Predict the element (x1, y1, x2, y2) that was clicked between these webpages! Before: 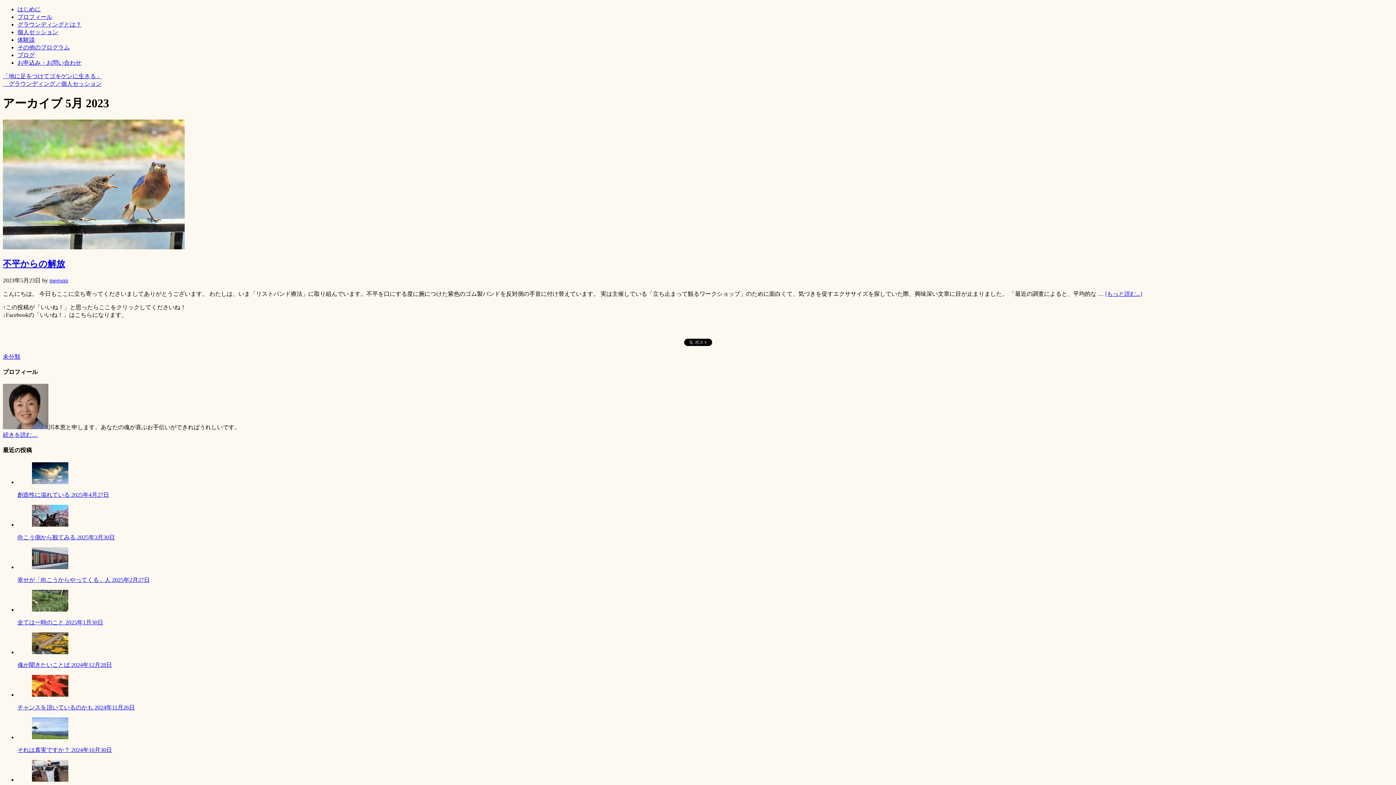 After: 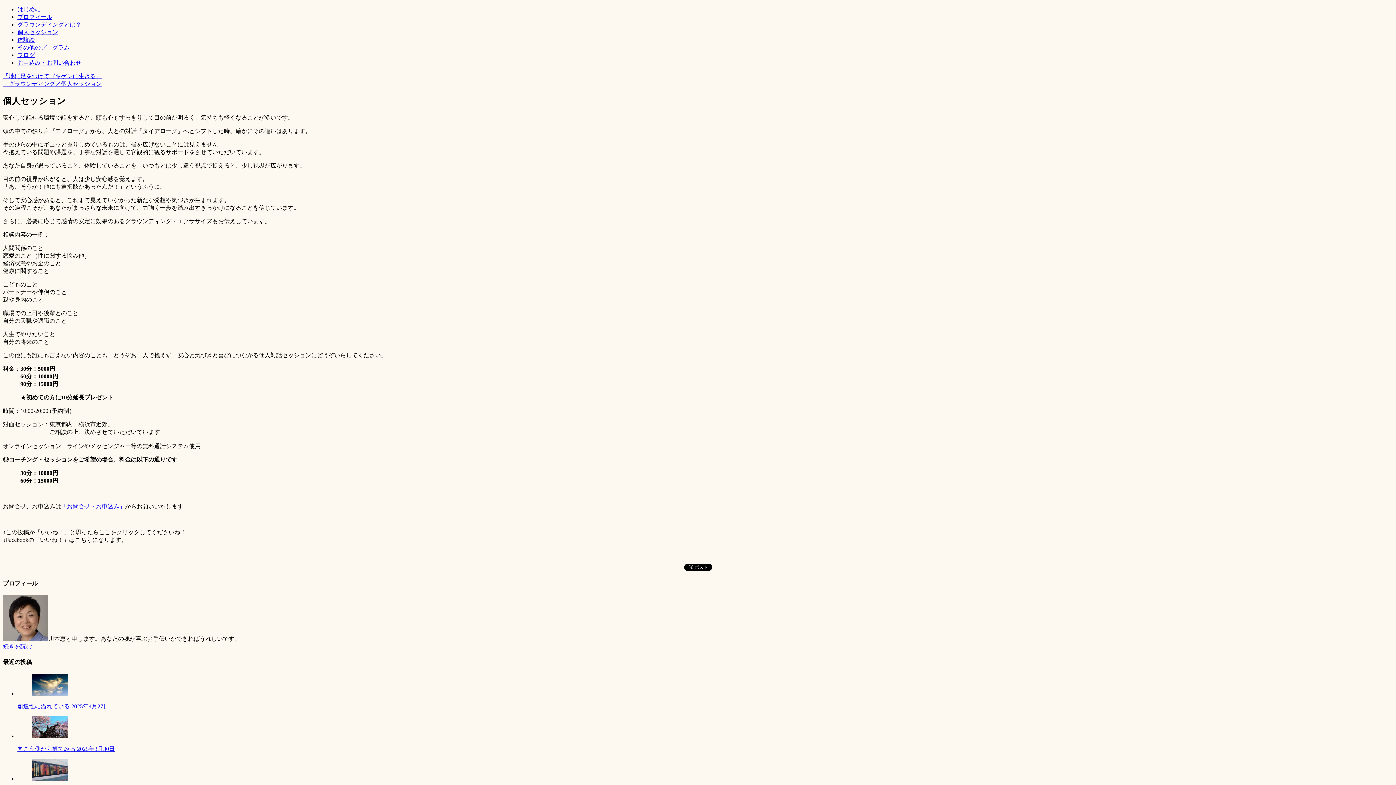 Action: bbox: (17, 29, 58, 35) label: 個人セッション